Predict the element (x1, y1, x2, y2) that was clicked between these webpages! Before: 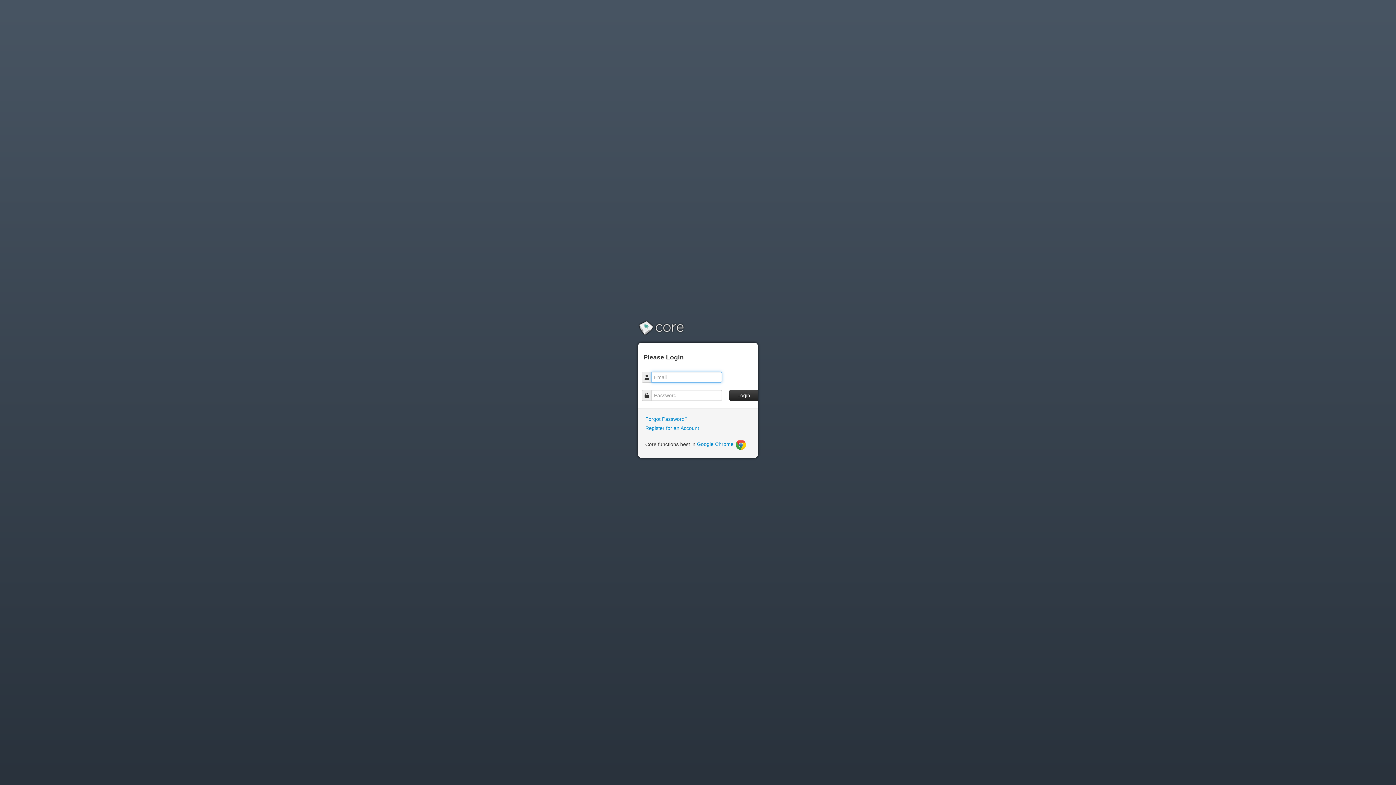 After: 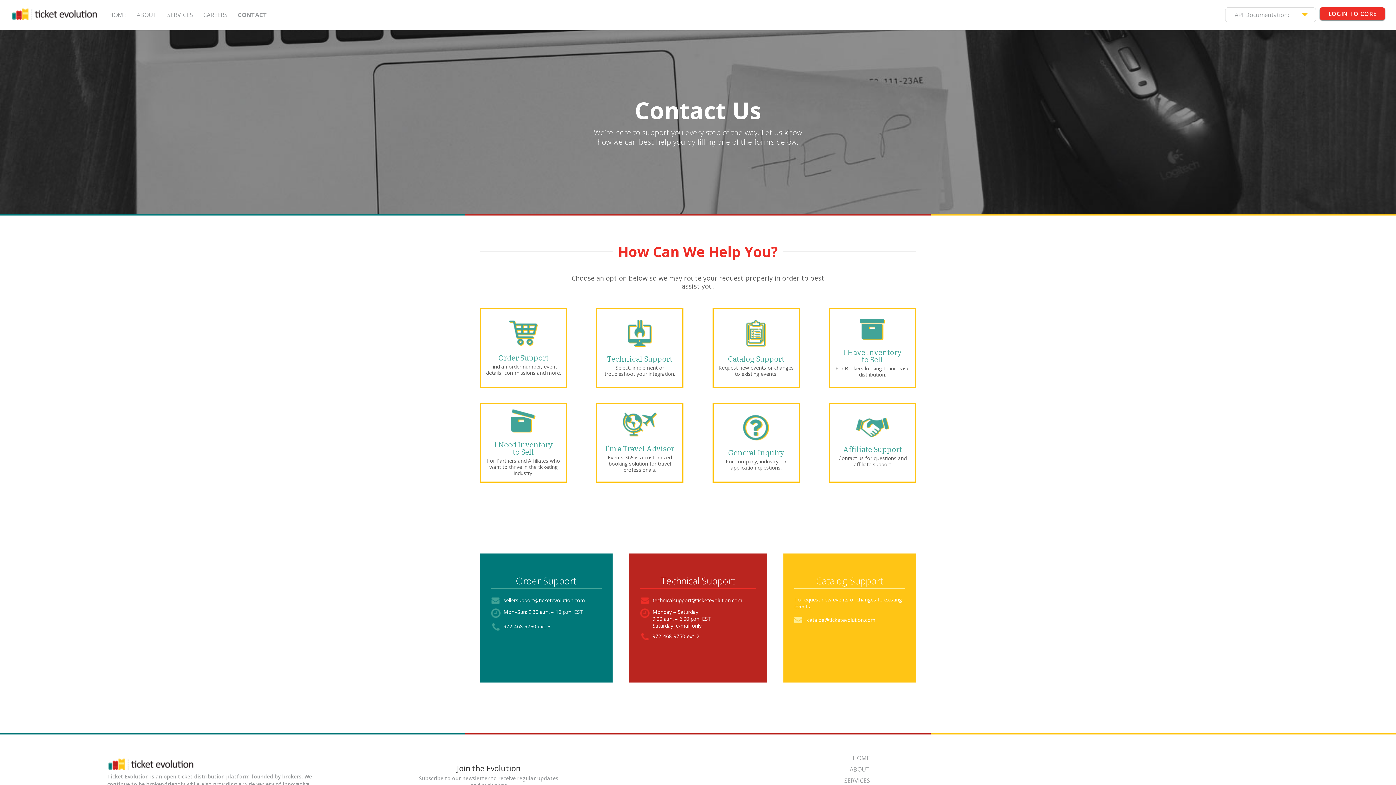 Action: bbox: (645, 424, 750, 431) label: Register for an Account